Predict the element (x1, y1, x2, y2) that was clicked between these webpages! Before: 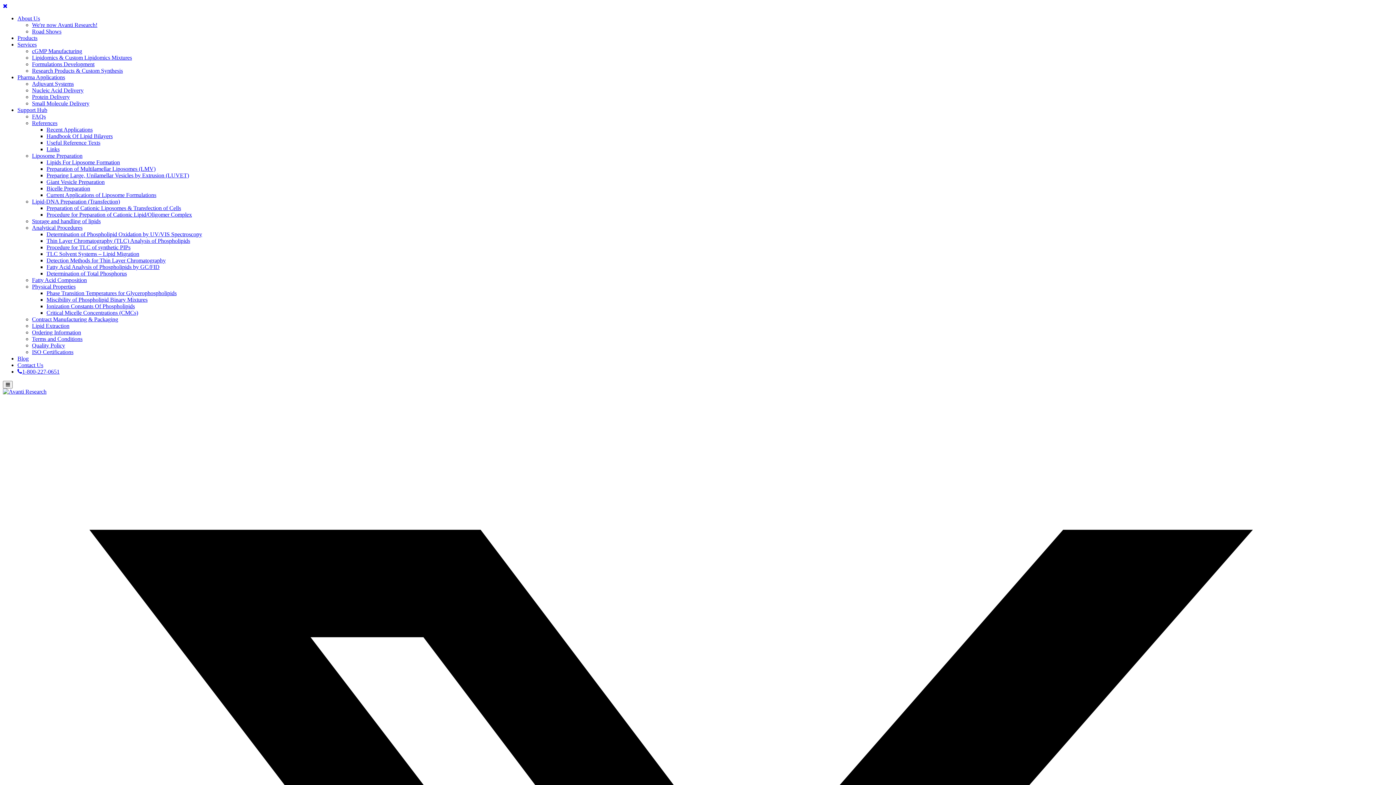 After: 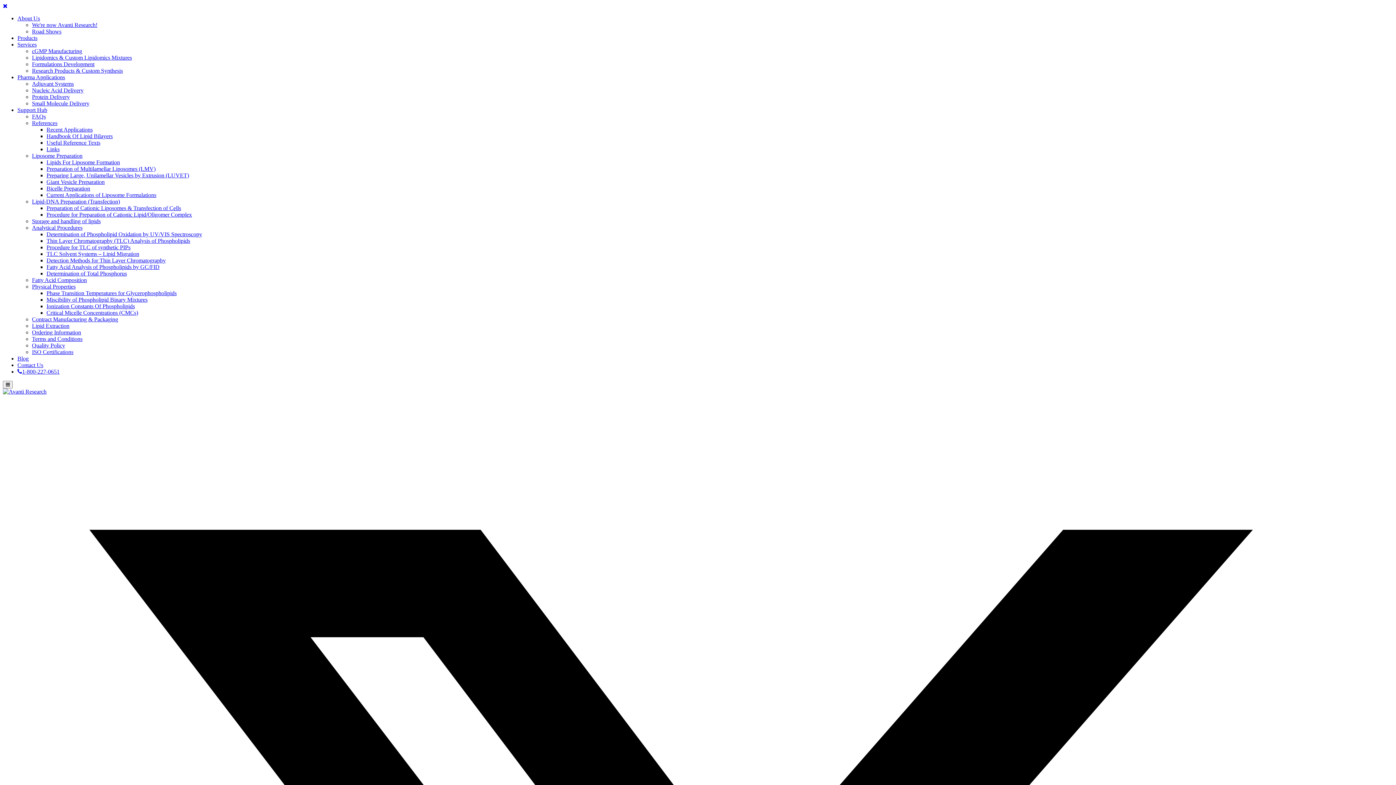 Action: bbox: (32, 100, 89, 106) label: Small Molecule Delivery